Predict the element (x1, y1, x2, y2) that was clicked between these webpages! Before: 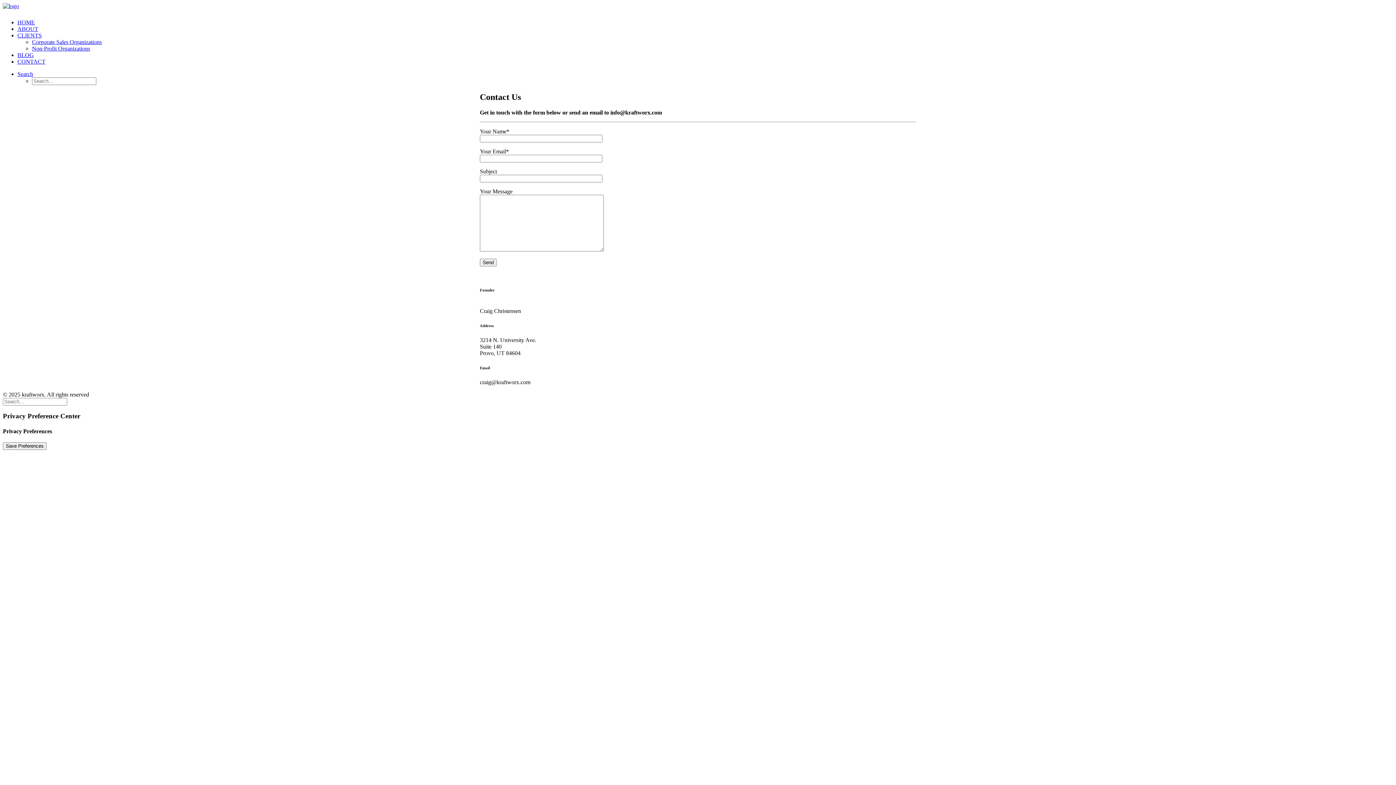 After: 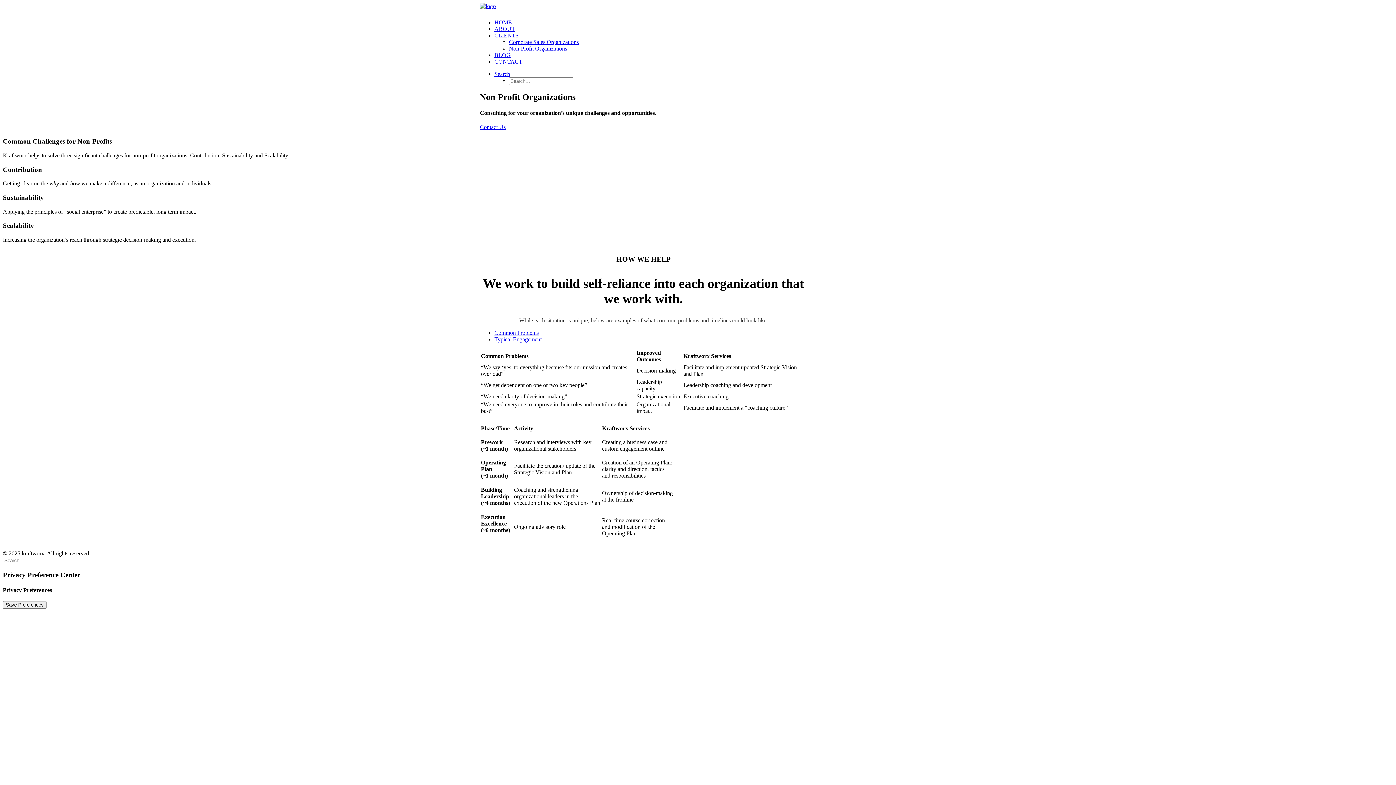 Action: label: Non-Profit Organizations bbox: (32, 45, 90, 51)